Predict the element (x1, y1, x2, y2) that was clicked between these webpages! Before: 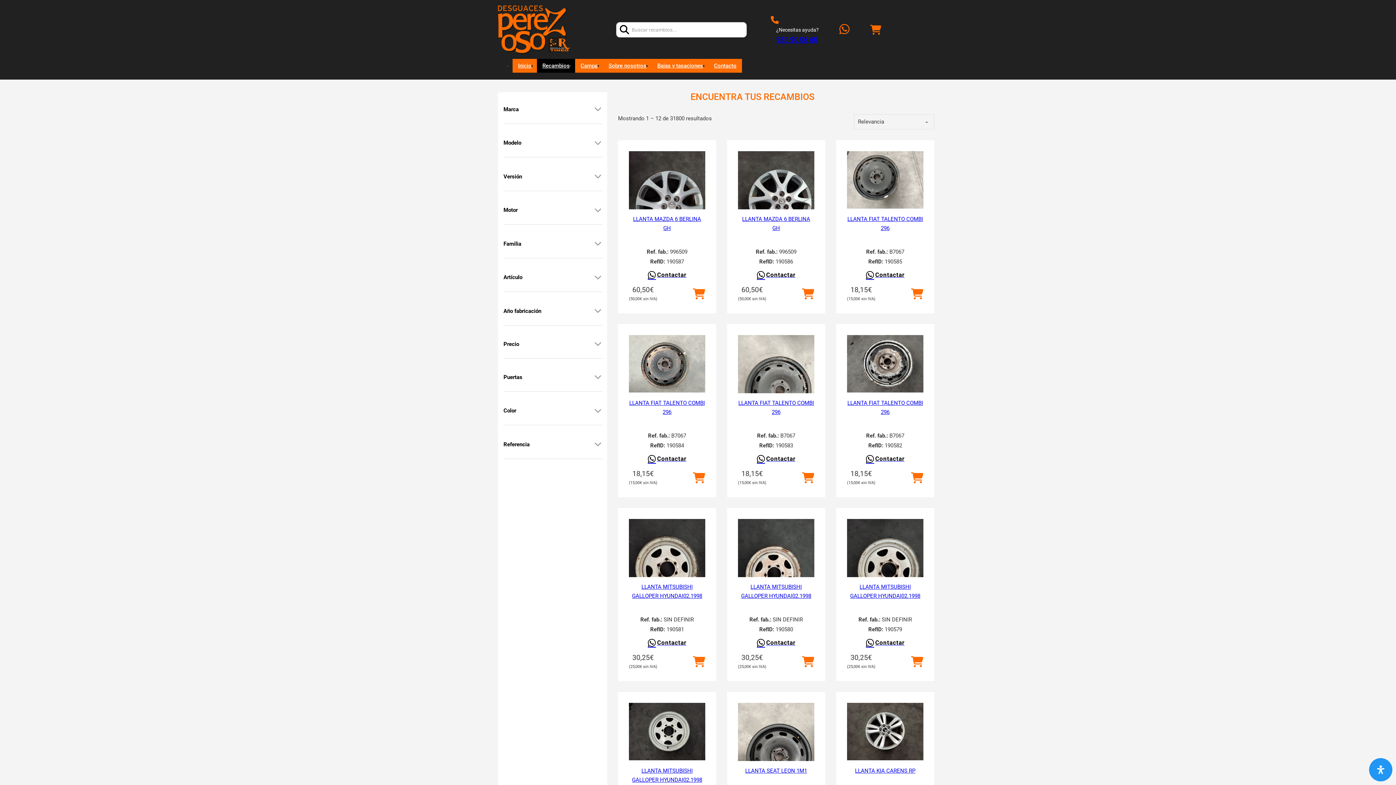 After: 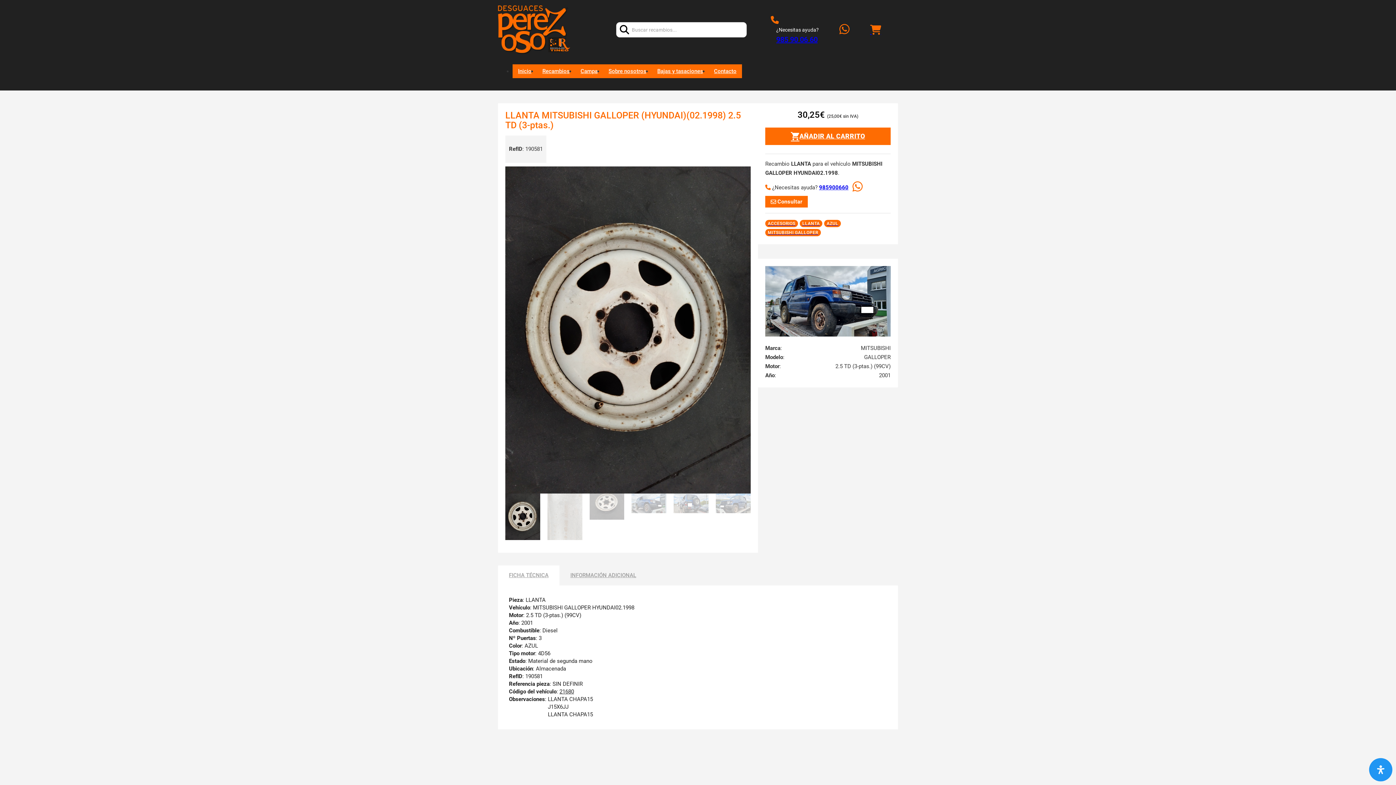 Action: bbox: (629, 519, 705, 621)